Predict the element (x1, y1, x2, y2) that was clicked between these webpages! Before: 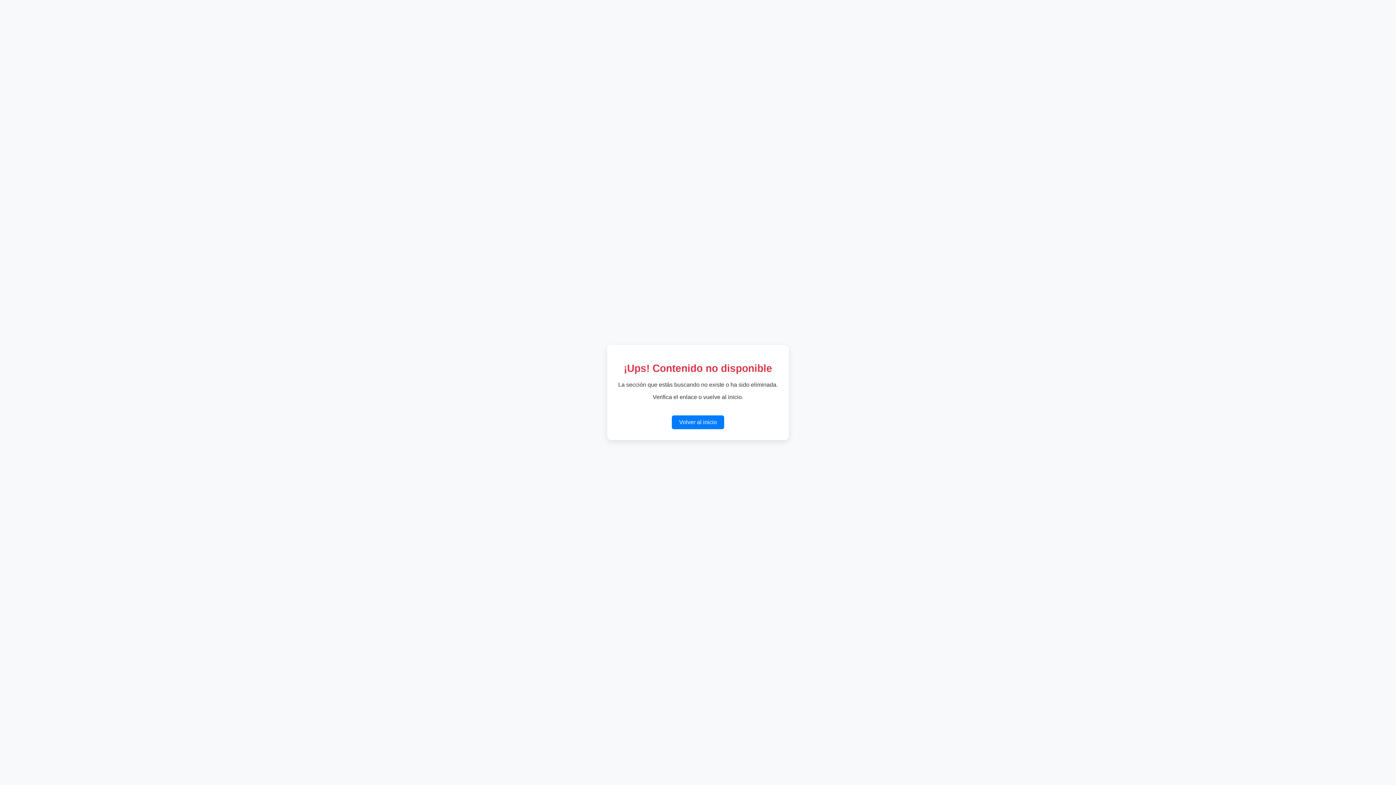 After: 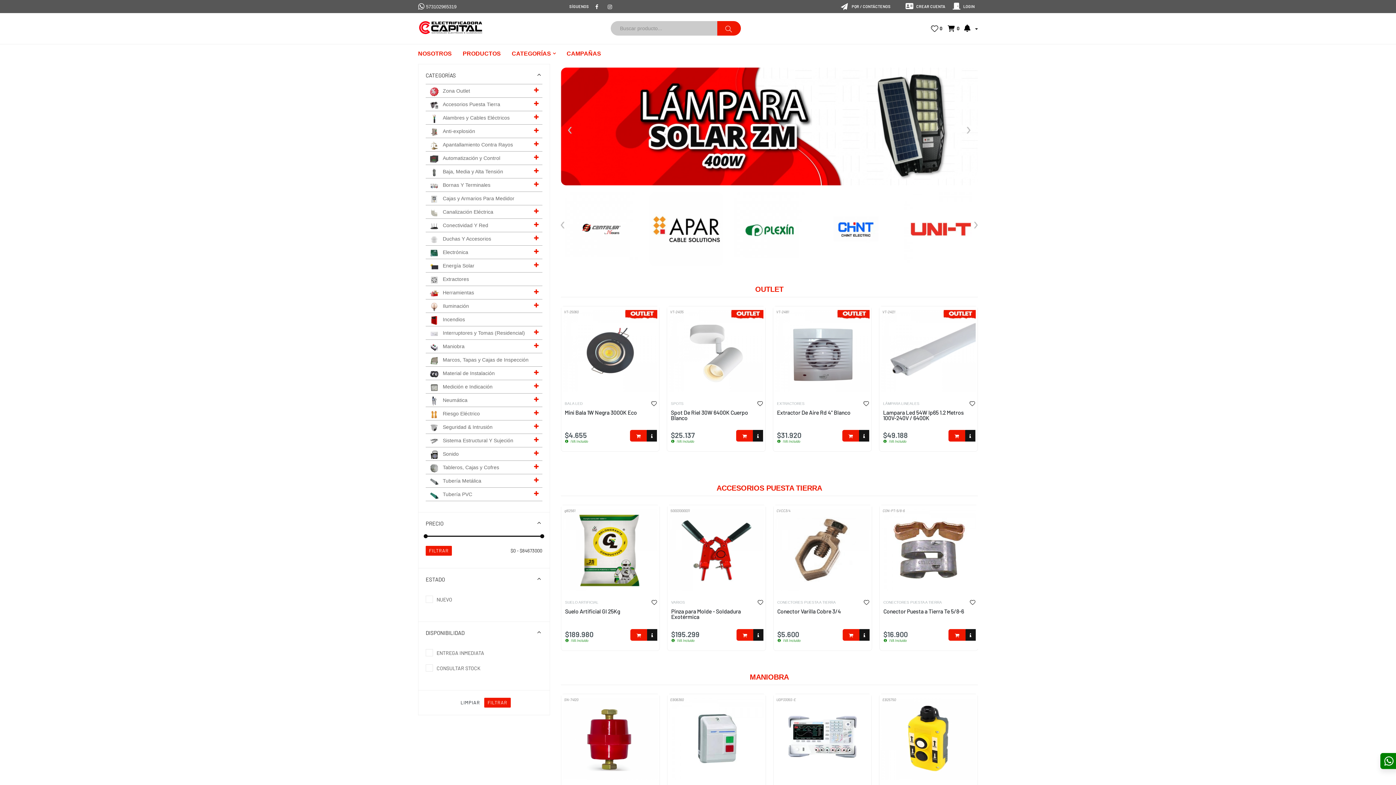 Action: label: Volver al inicio bbox: (672, 415, 724, 429)